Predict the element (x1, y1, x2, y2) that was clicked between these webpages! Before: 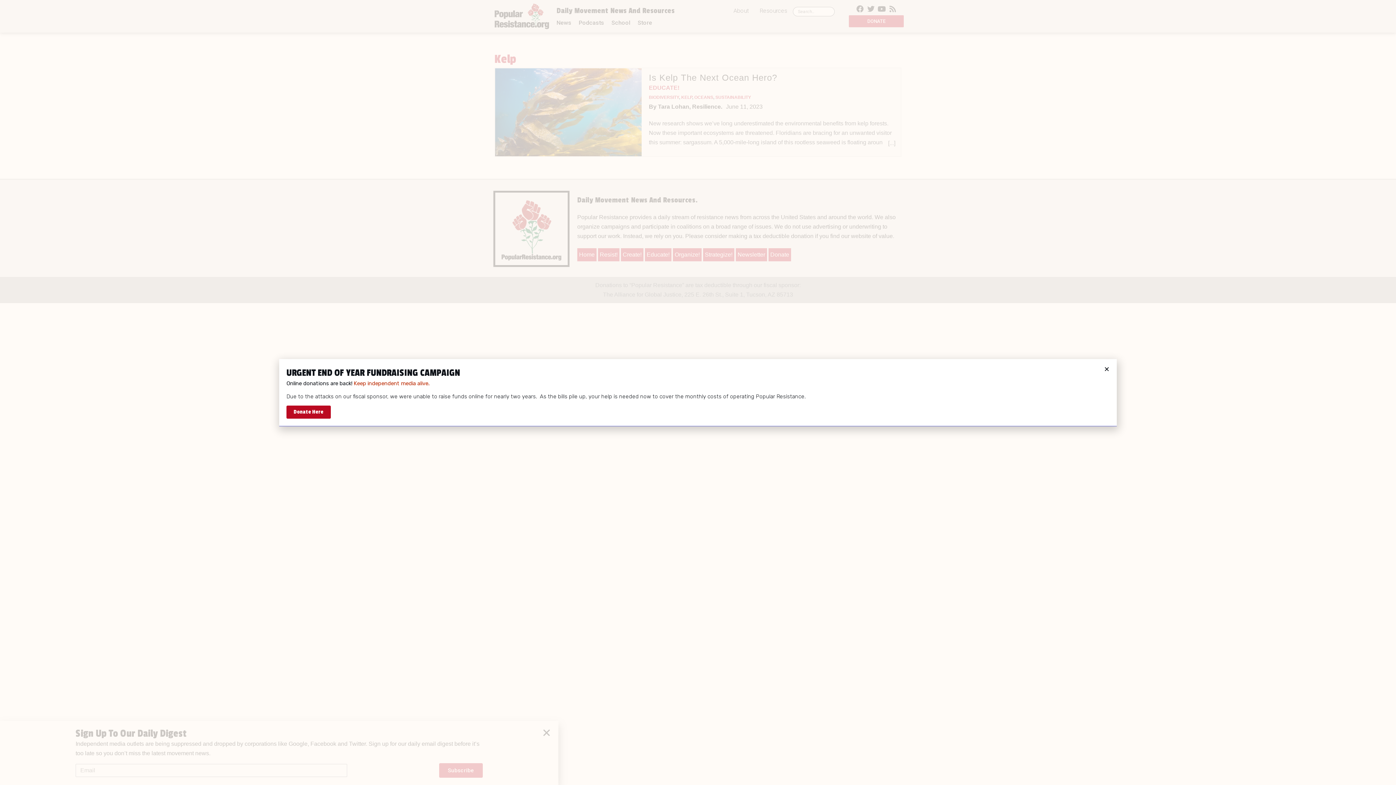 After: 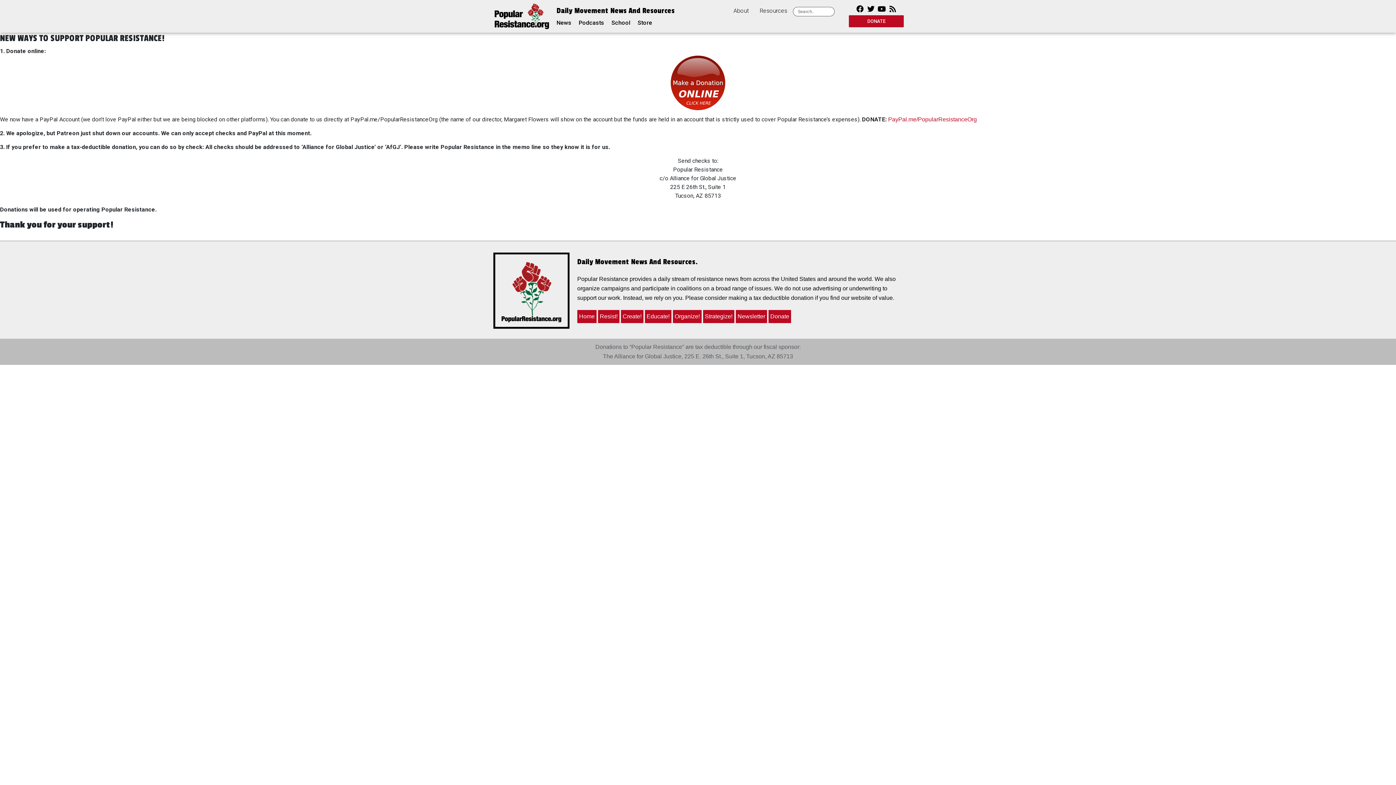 Action: label: Donate Here bbox: (286, 405, 330, 418)